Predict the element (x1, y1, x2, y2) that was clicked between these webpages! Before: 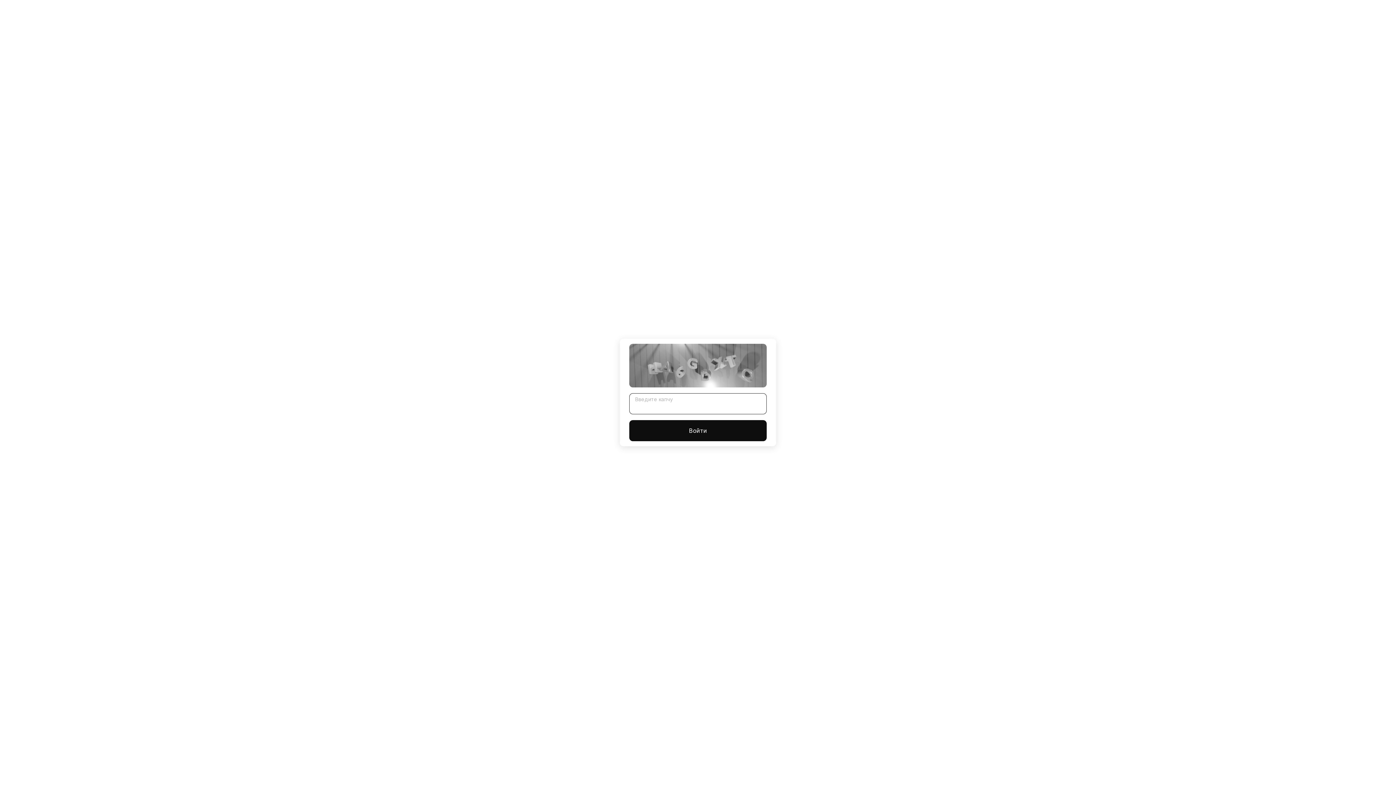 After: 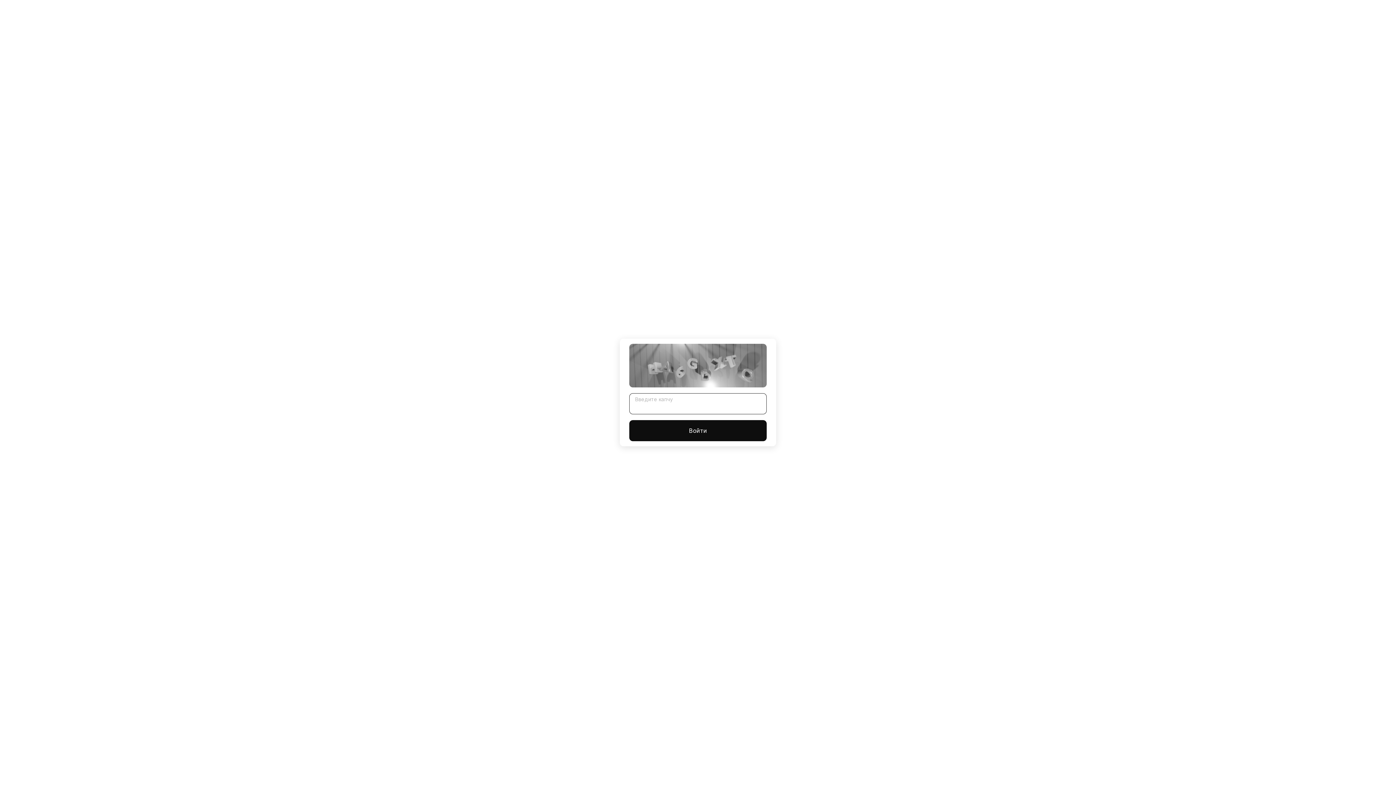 Action: bbox: (629, 420, 766, 441) label: Войти